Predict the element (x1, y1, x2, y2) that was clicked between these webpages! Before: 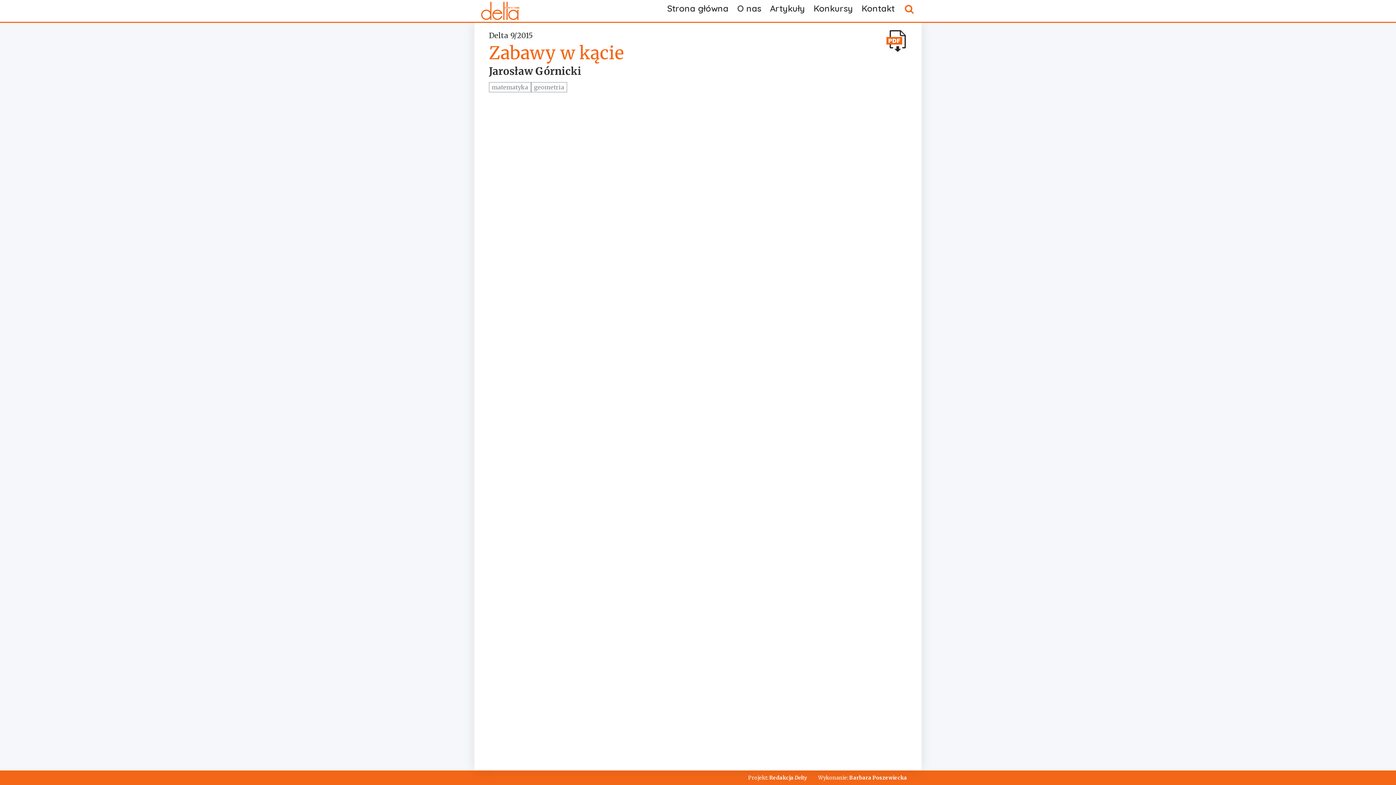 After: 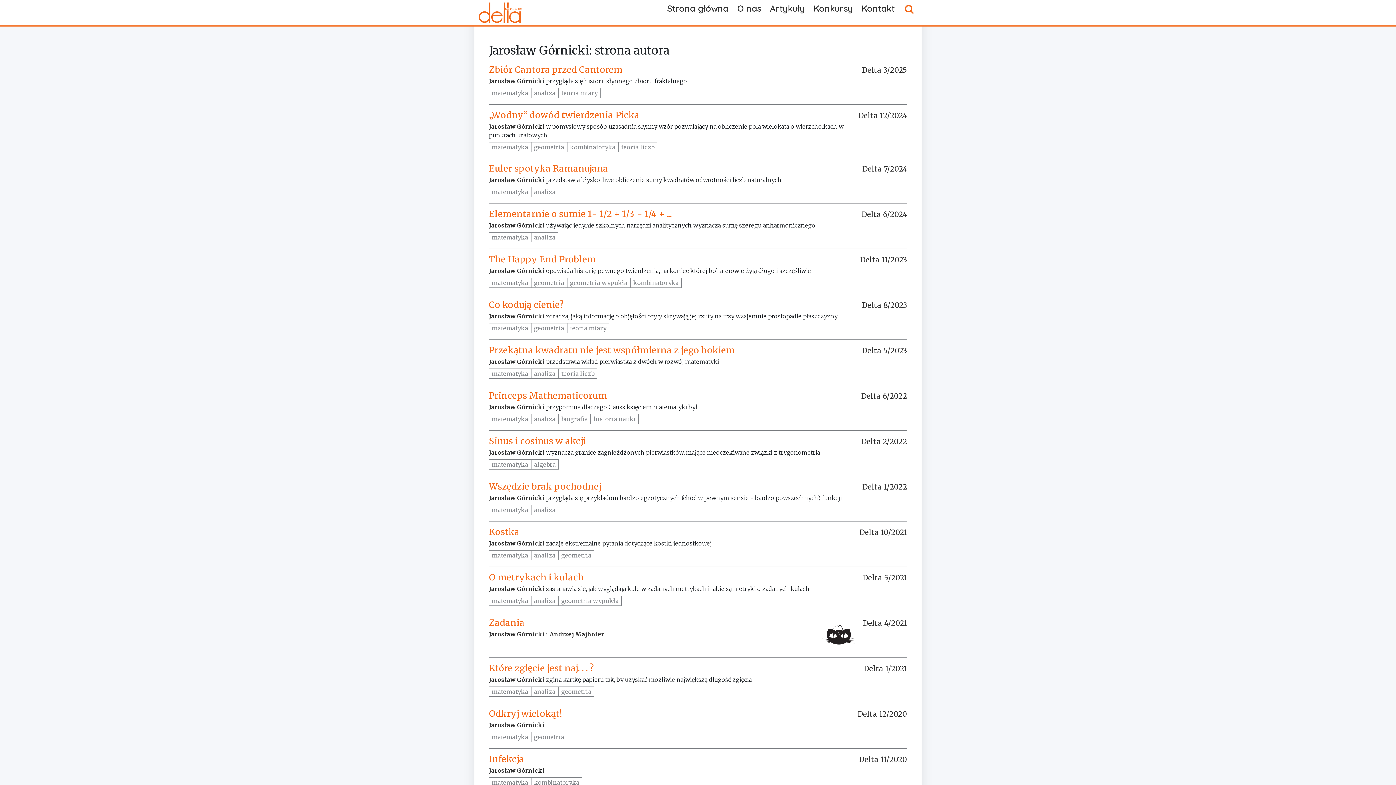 Action: label: Jarosław Górnicki bbox: (489, 64, 581, 77)